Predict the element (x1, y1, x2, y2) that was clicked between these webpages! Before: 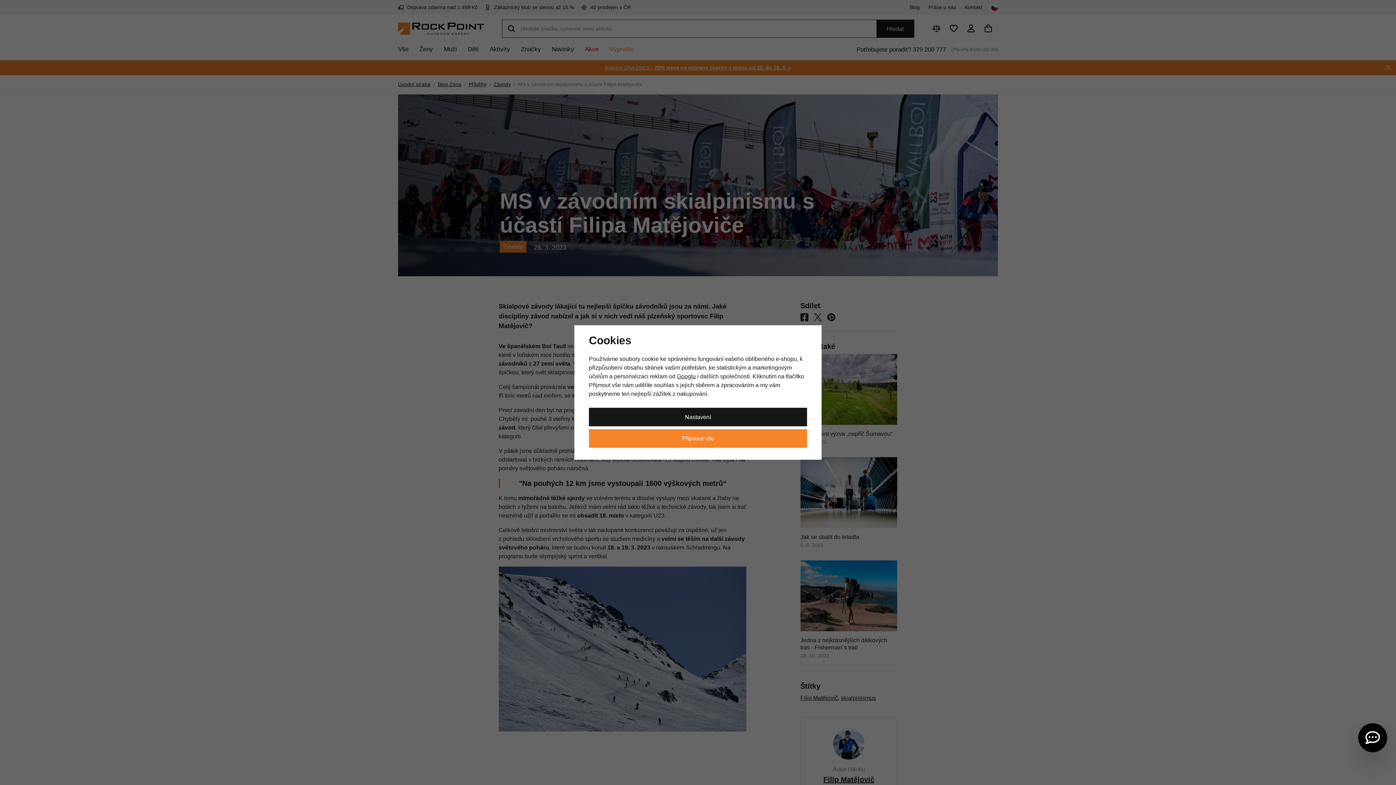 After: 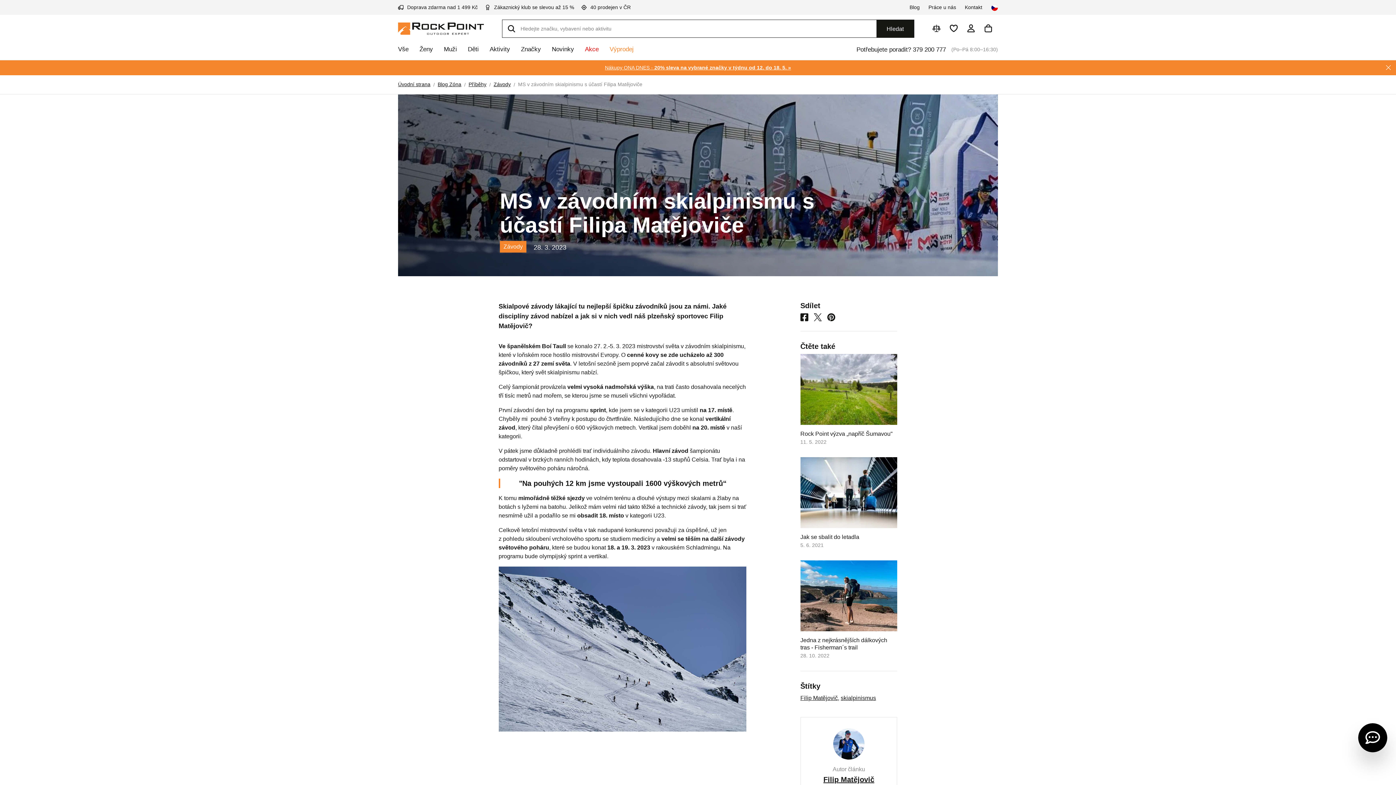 Action: bbox: (589, 429, 807, 447) label: Přijmout vše